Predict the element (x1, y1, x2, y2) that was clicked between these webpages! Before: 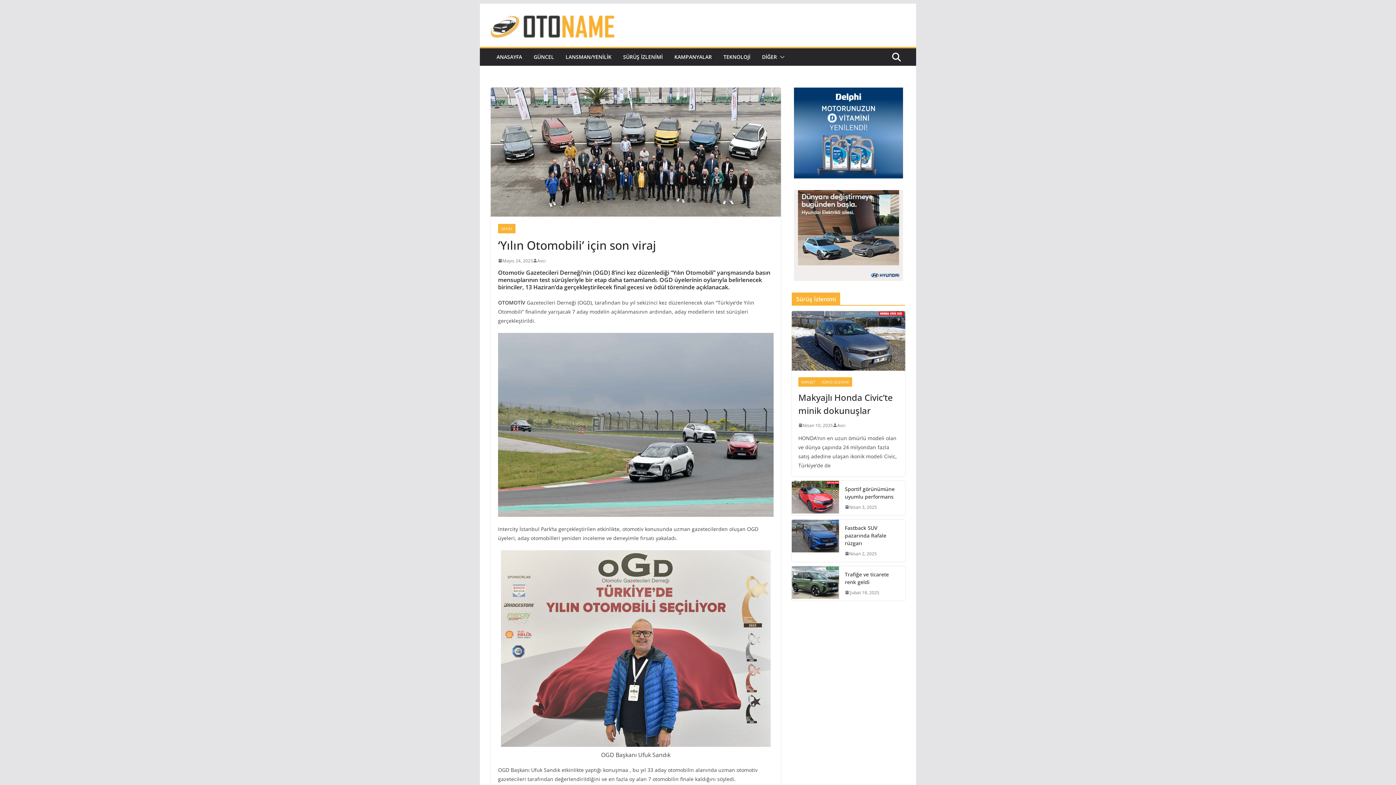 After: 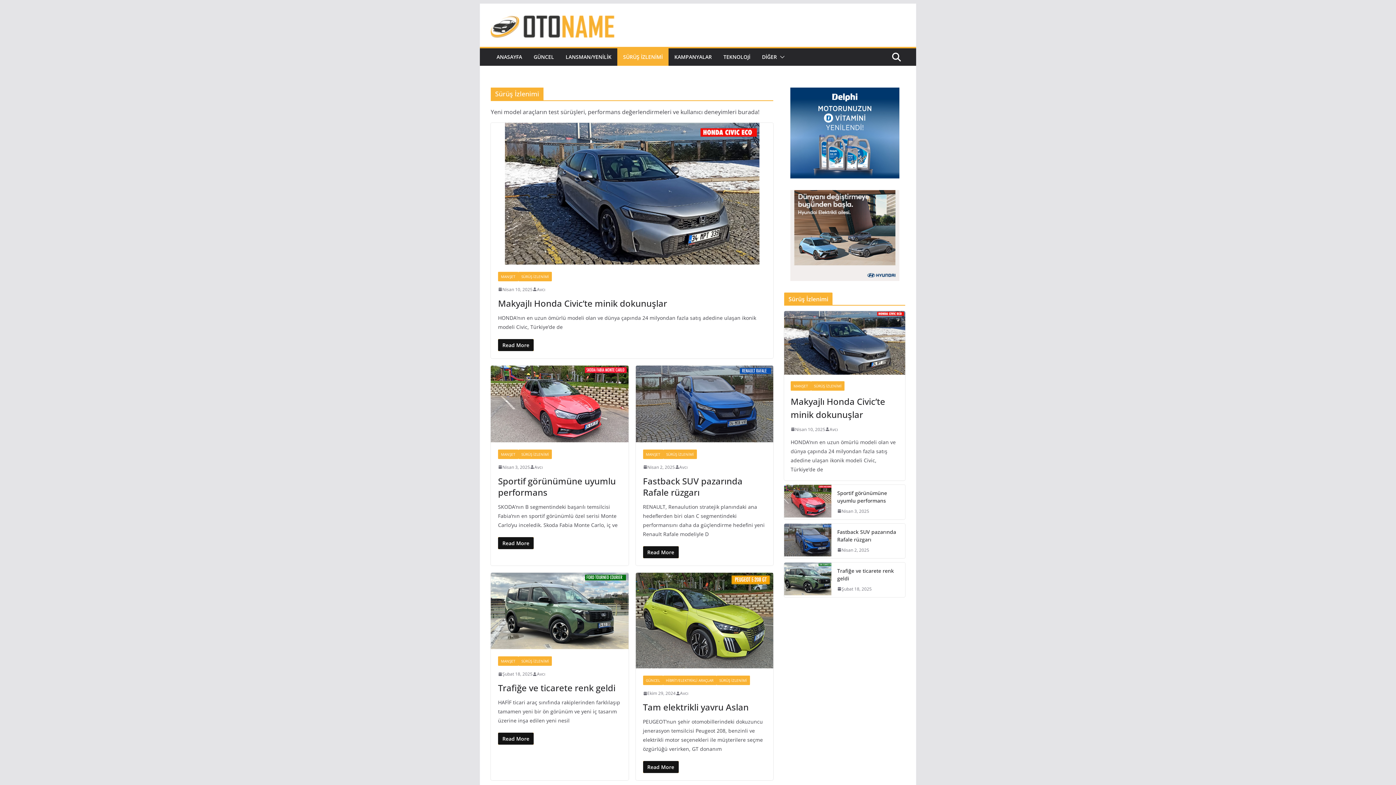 Action: bbox: (818, 377, 852, 386) label: SÜRÜŞ İZLENİMİ